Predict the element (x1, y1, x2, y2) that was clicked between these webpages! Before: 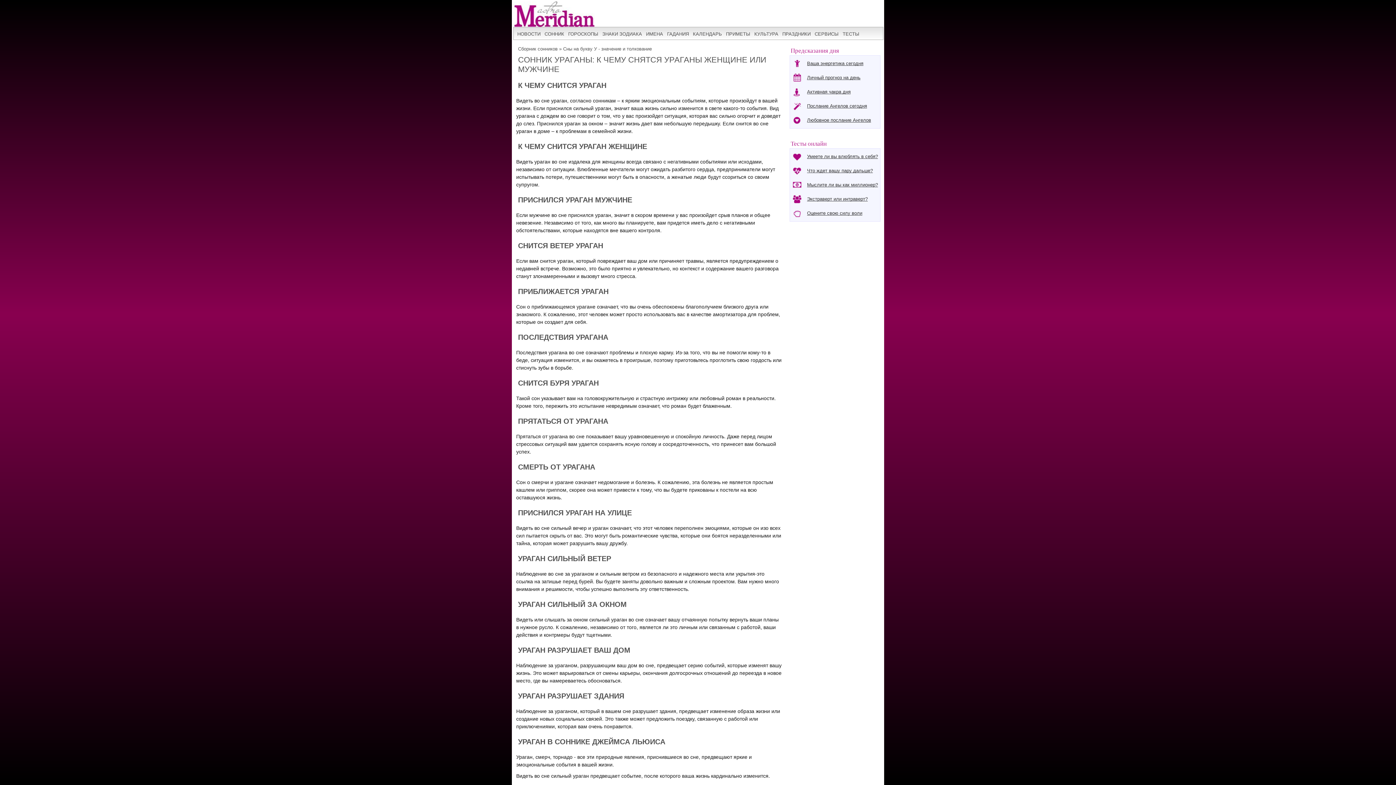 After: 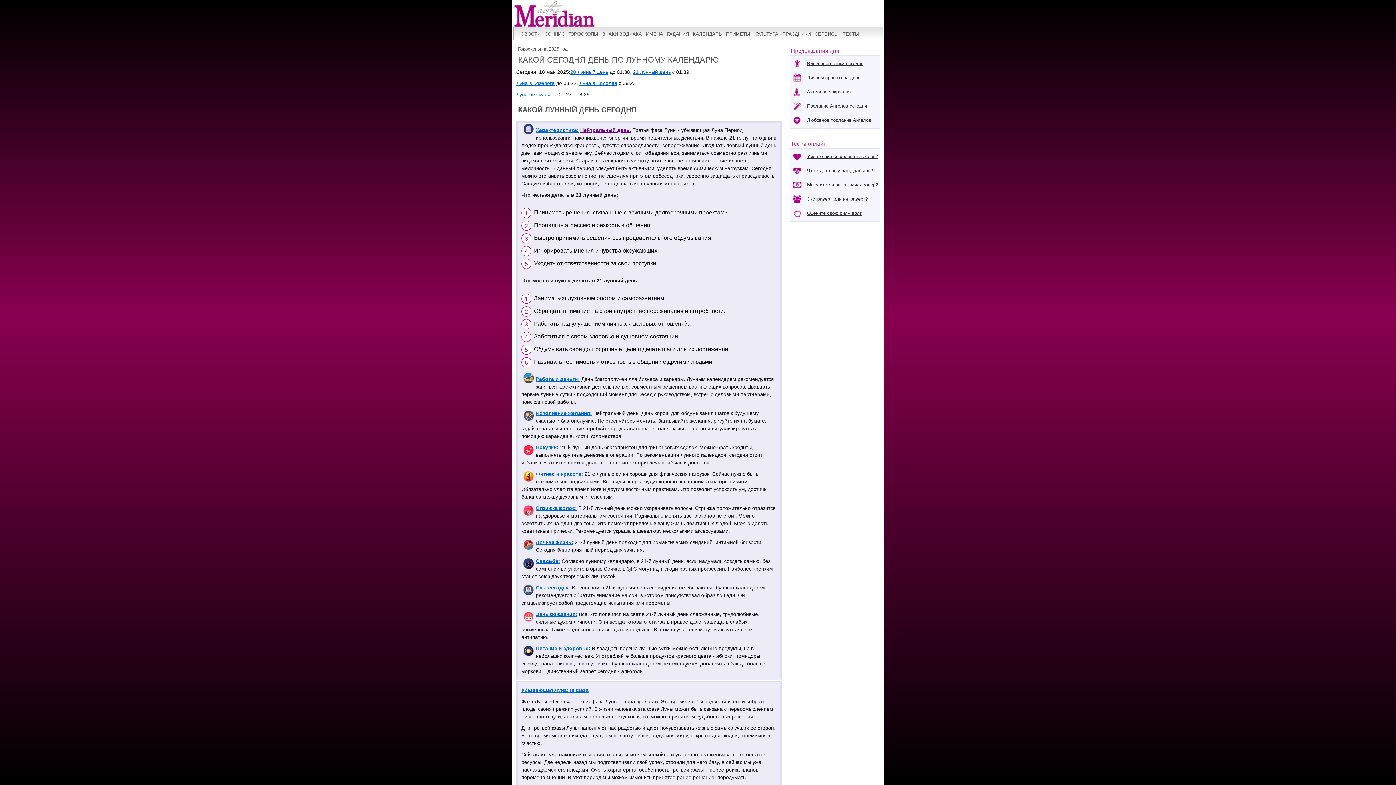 Action: bbox: (692, 28, 723, 40) label: КАЛЕНДАРЬ